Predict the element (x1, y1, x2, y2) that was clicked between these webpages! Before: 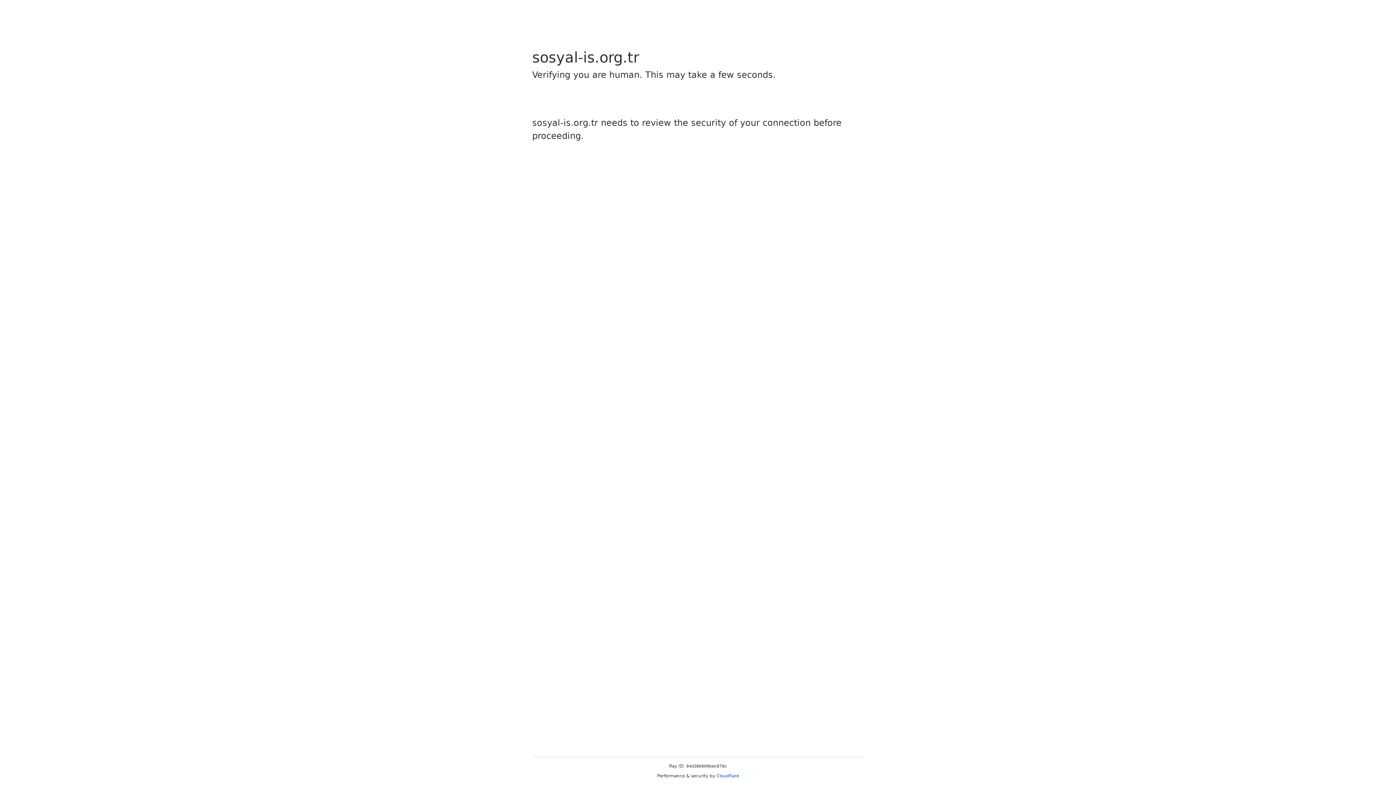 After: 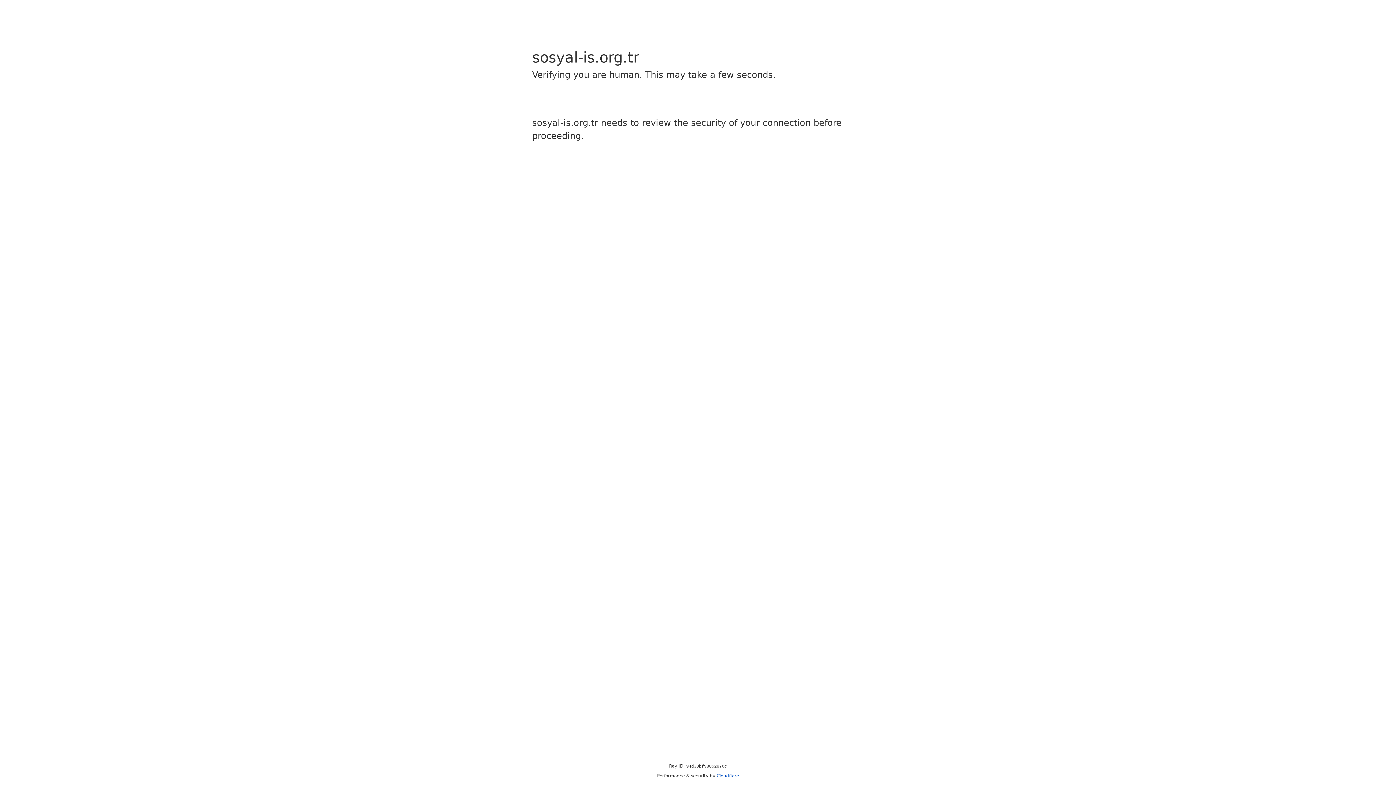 Action: label: Cloudflare bbox: (716, 773, 739, 778)